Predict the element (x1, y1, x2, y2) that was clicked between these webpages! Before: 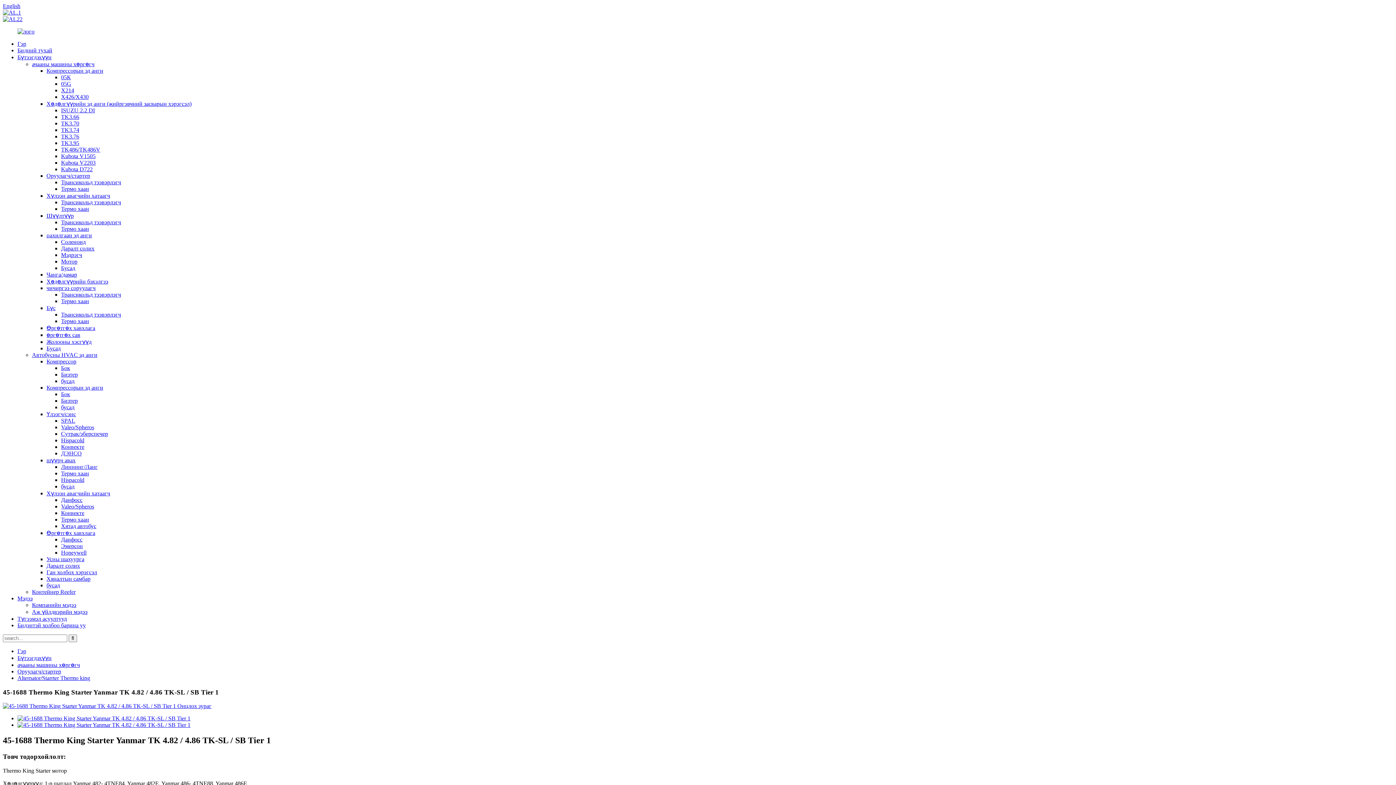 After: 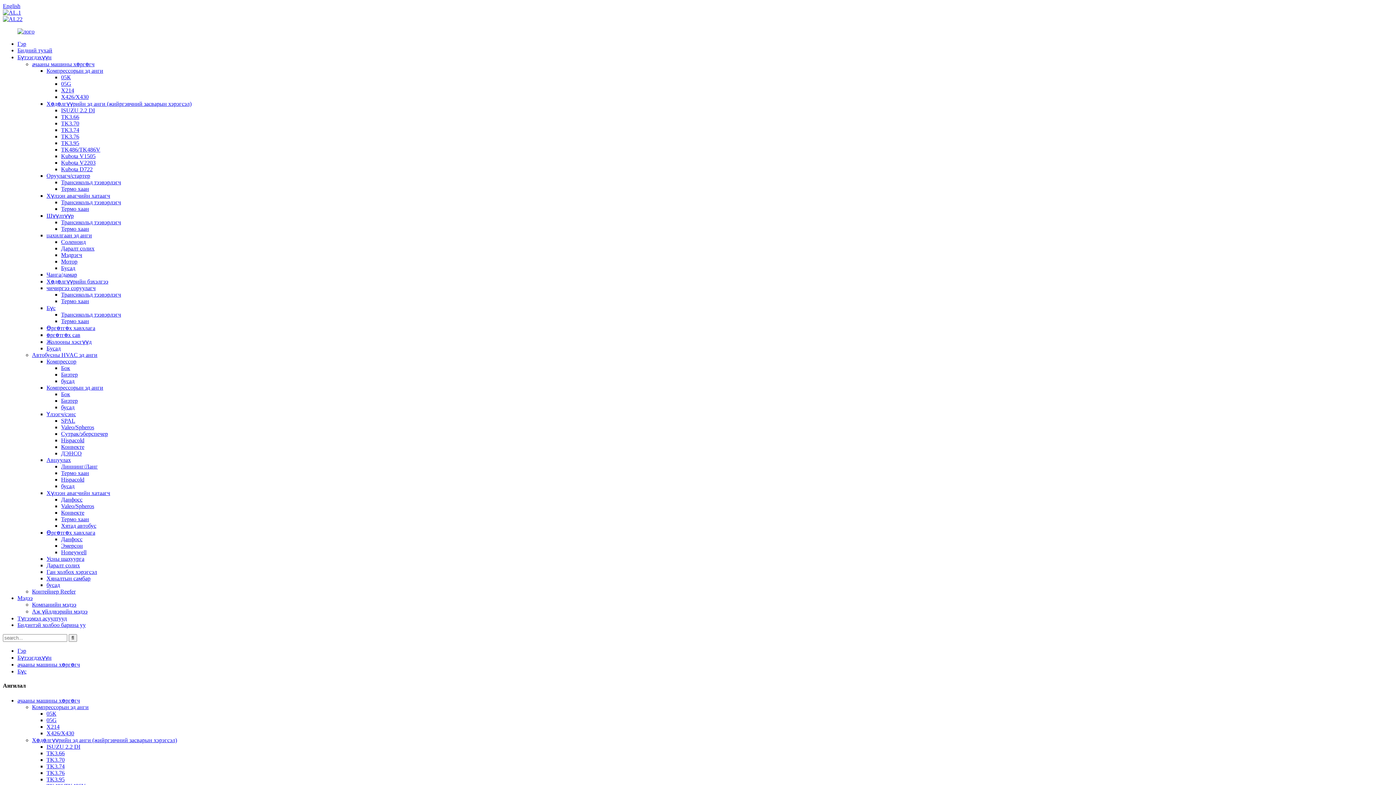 Action: bbox: (46, 305, 55, 311) label: Бүс